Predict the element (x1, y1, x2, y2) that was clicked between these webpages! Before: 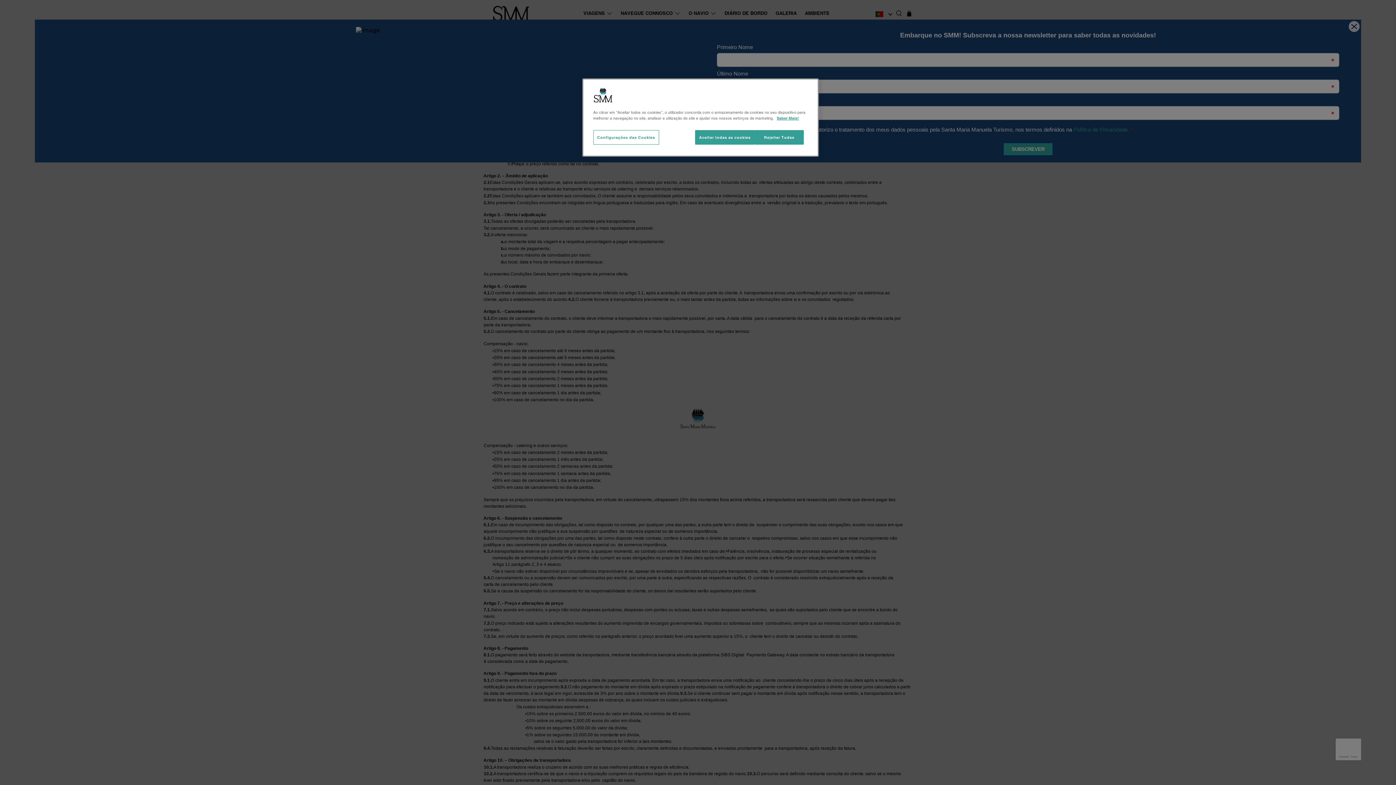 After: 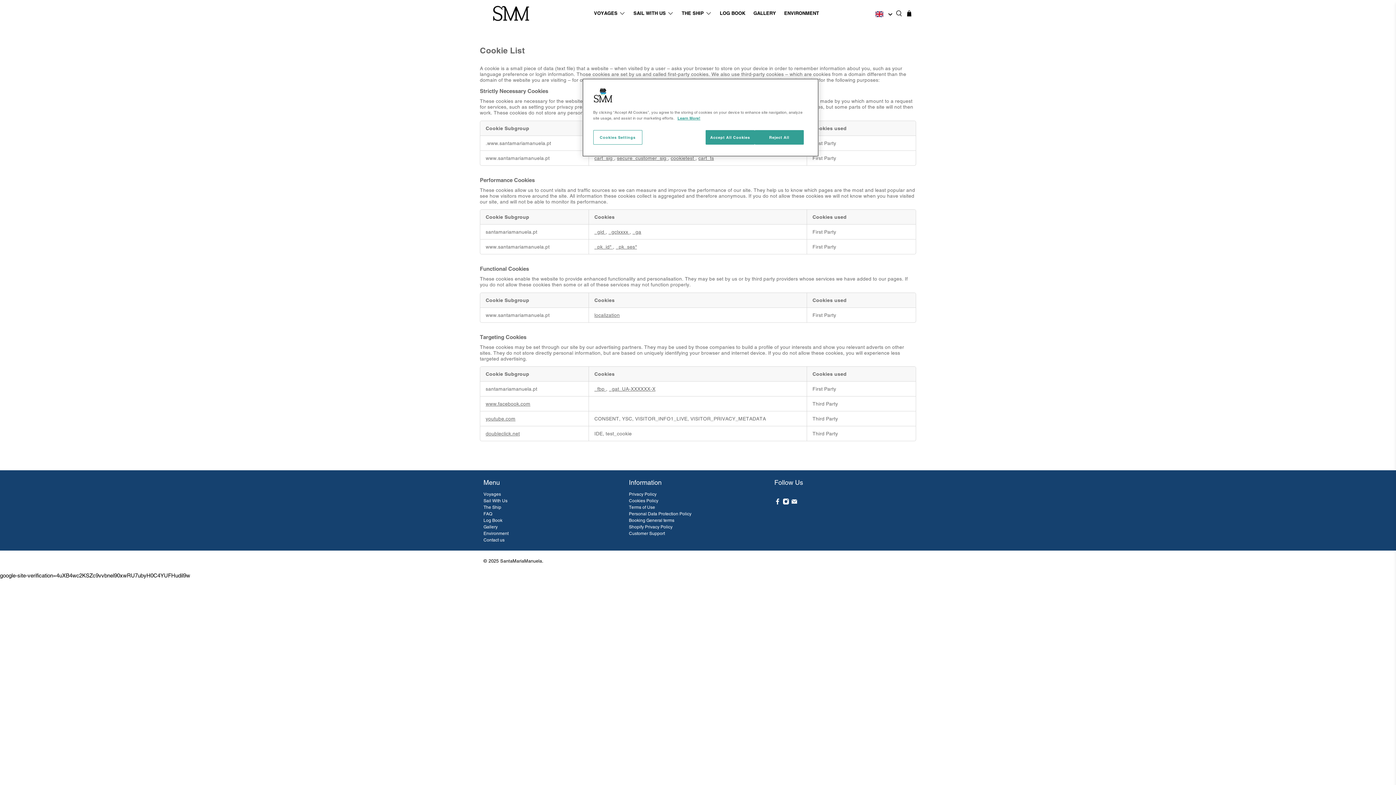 Action: label: More information about your privacy bbox: (776, 115, 799, 120)